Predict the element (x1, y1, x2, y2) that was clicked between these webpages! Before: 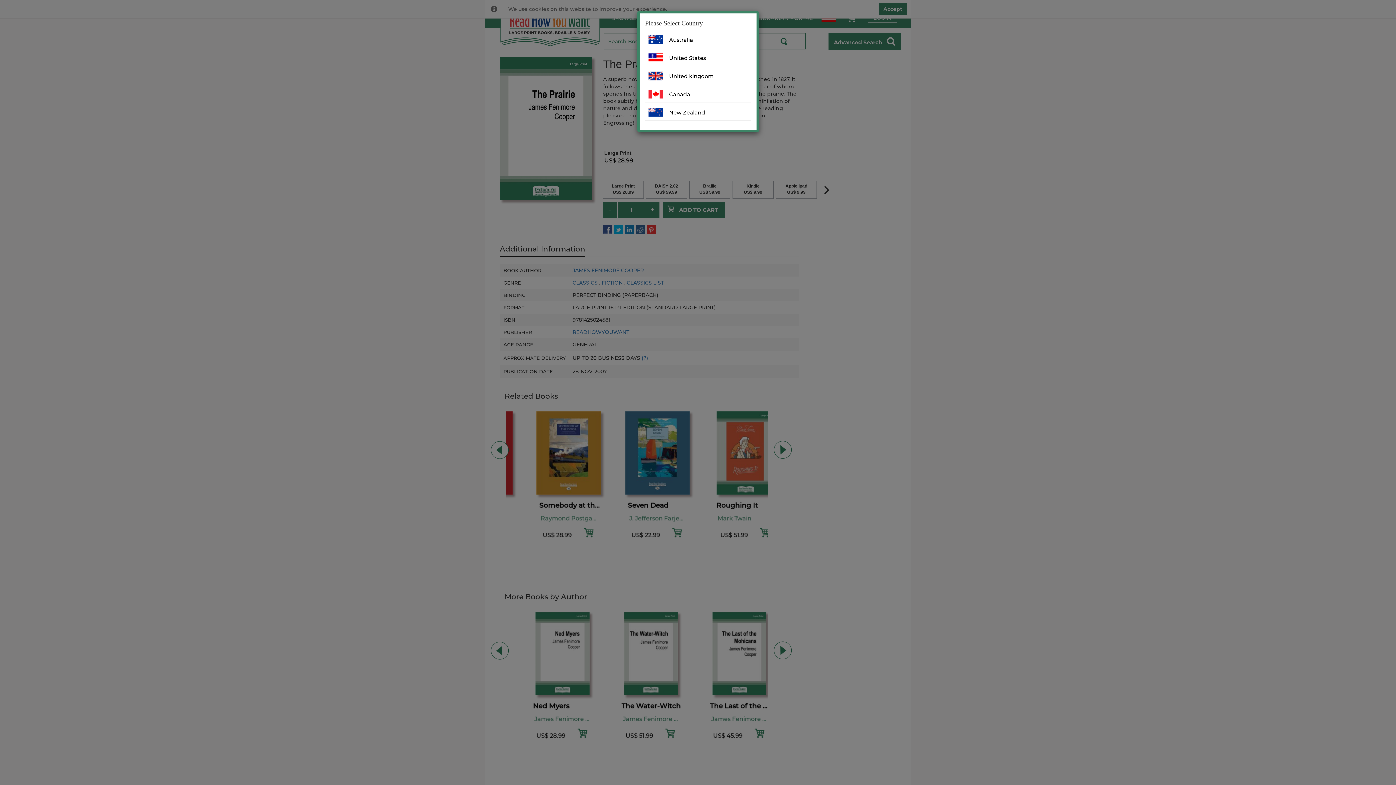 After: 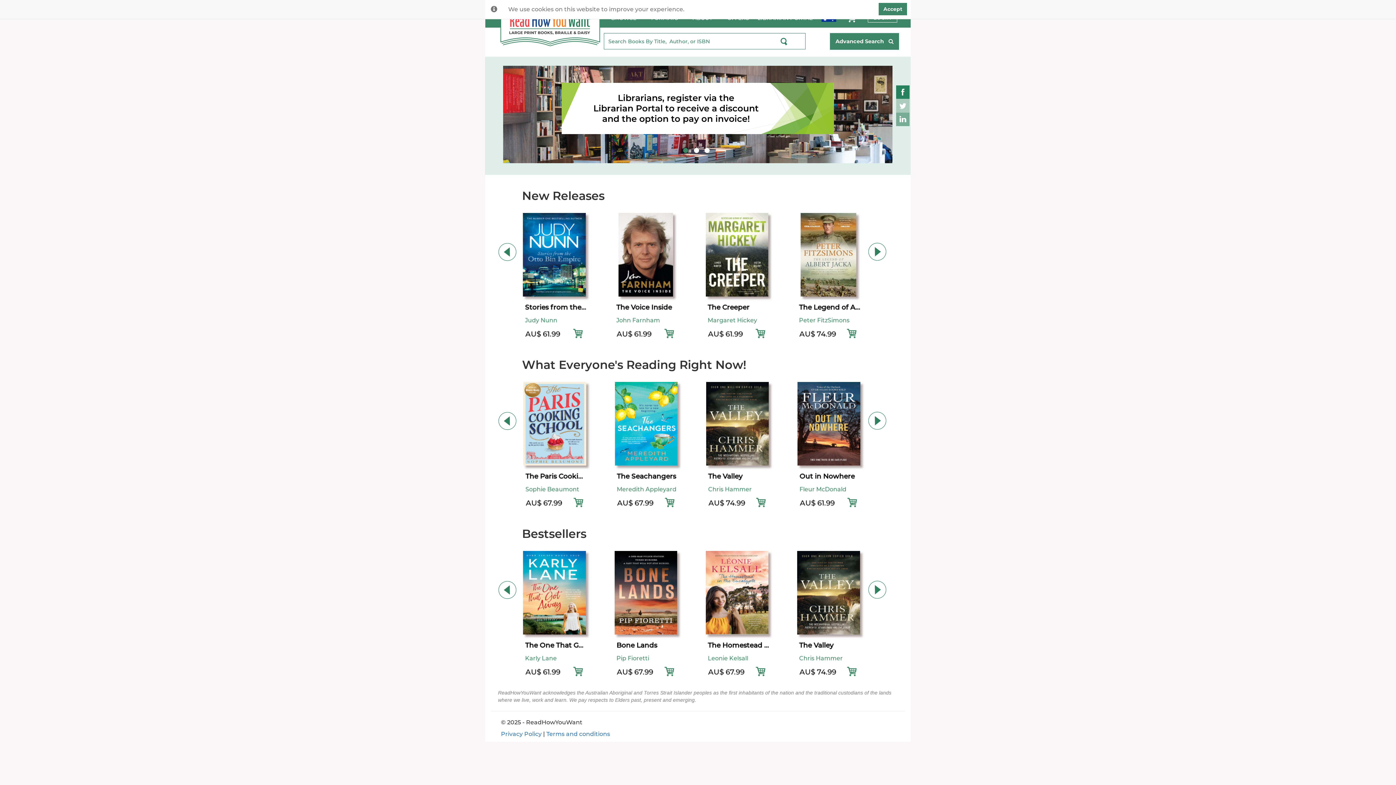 Action: label: Australia bbox: (645, 33, 751, 48)